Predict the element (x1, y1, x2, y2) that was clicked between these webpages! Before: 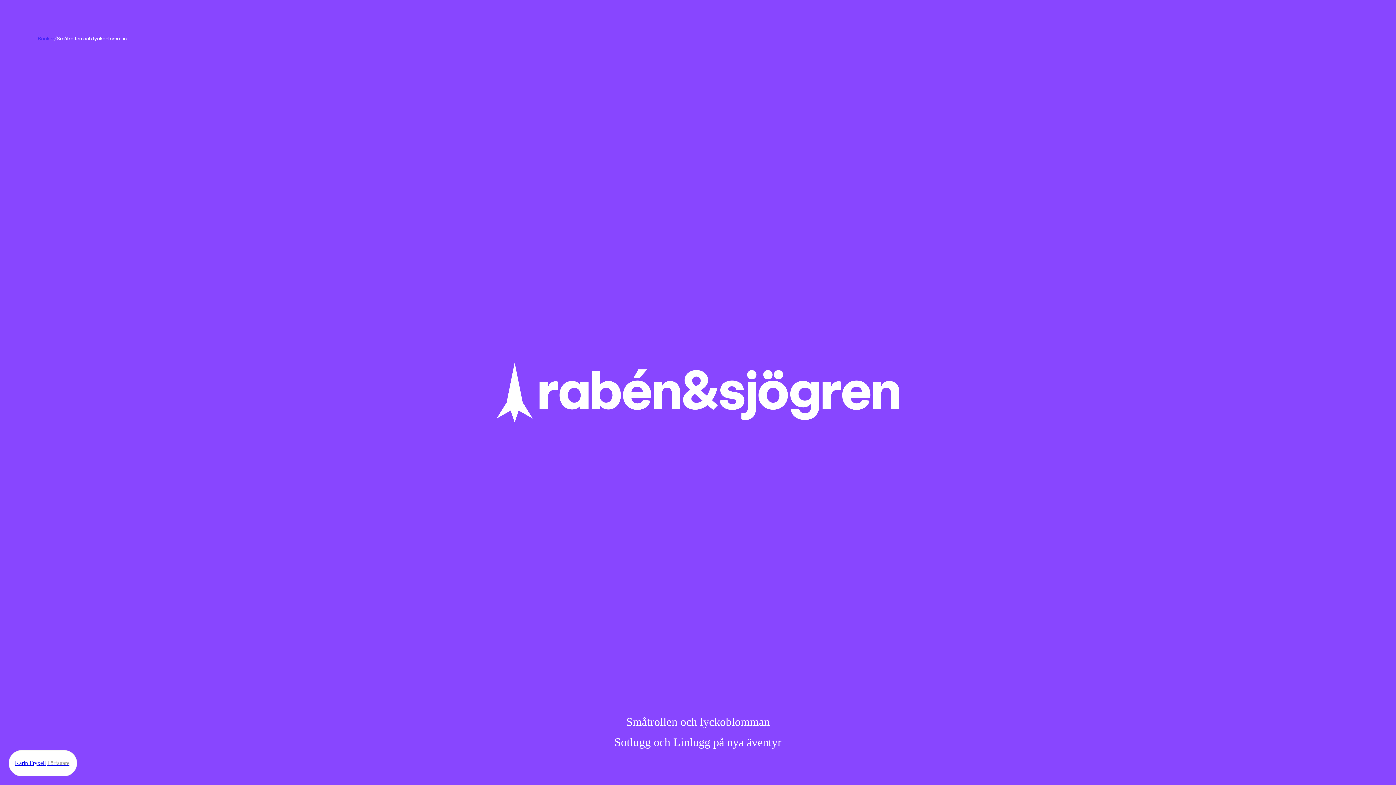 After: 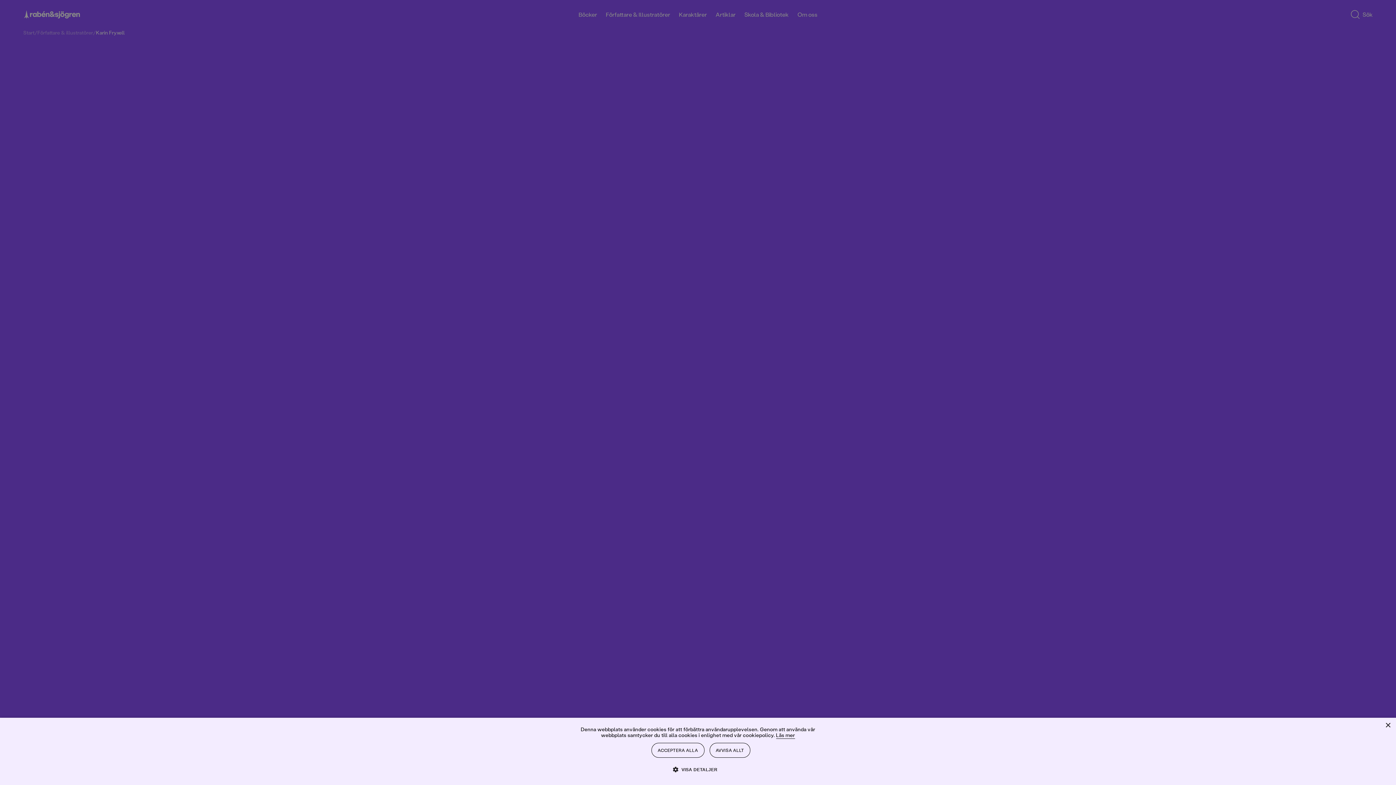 Action: label: Karin Fryxell

Författare bbox: (8, 750, 77, 776)